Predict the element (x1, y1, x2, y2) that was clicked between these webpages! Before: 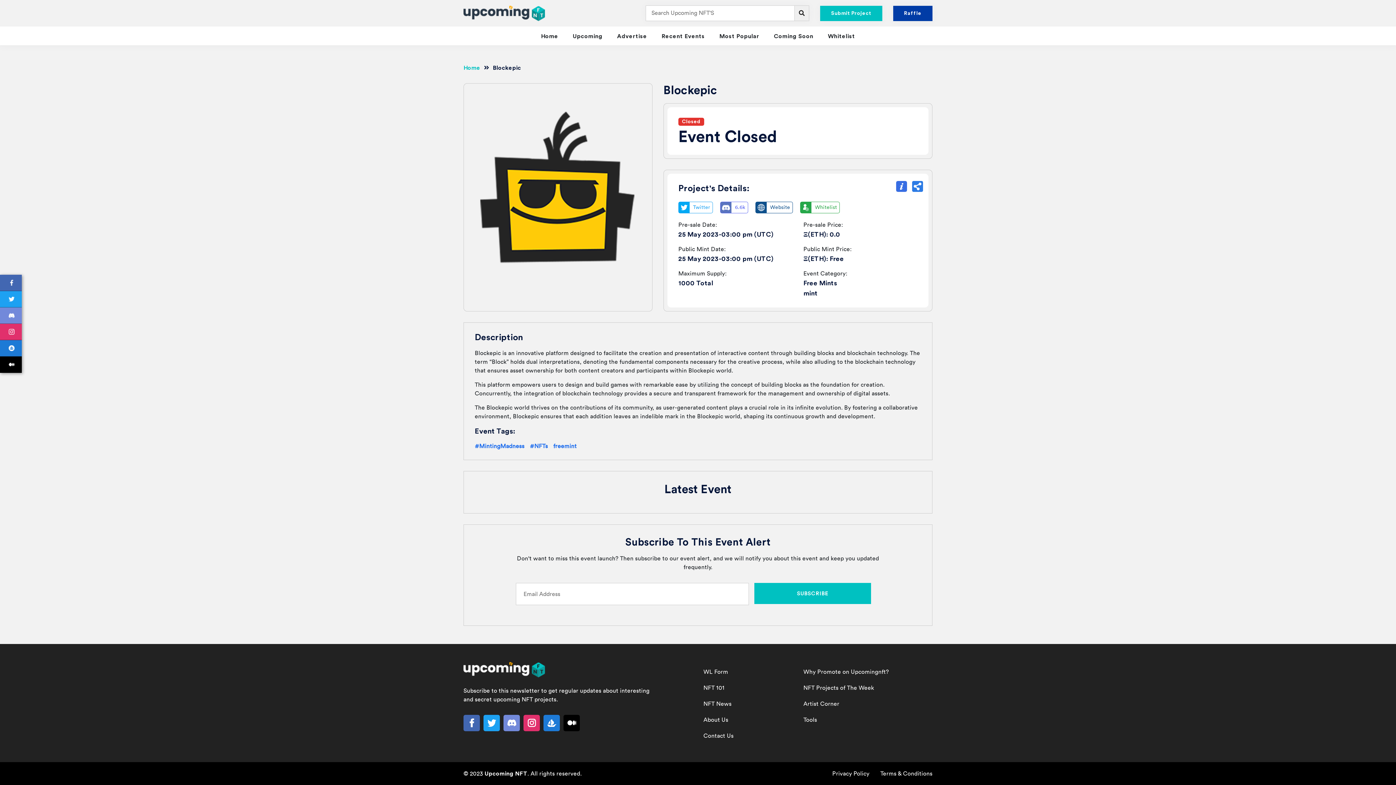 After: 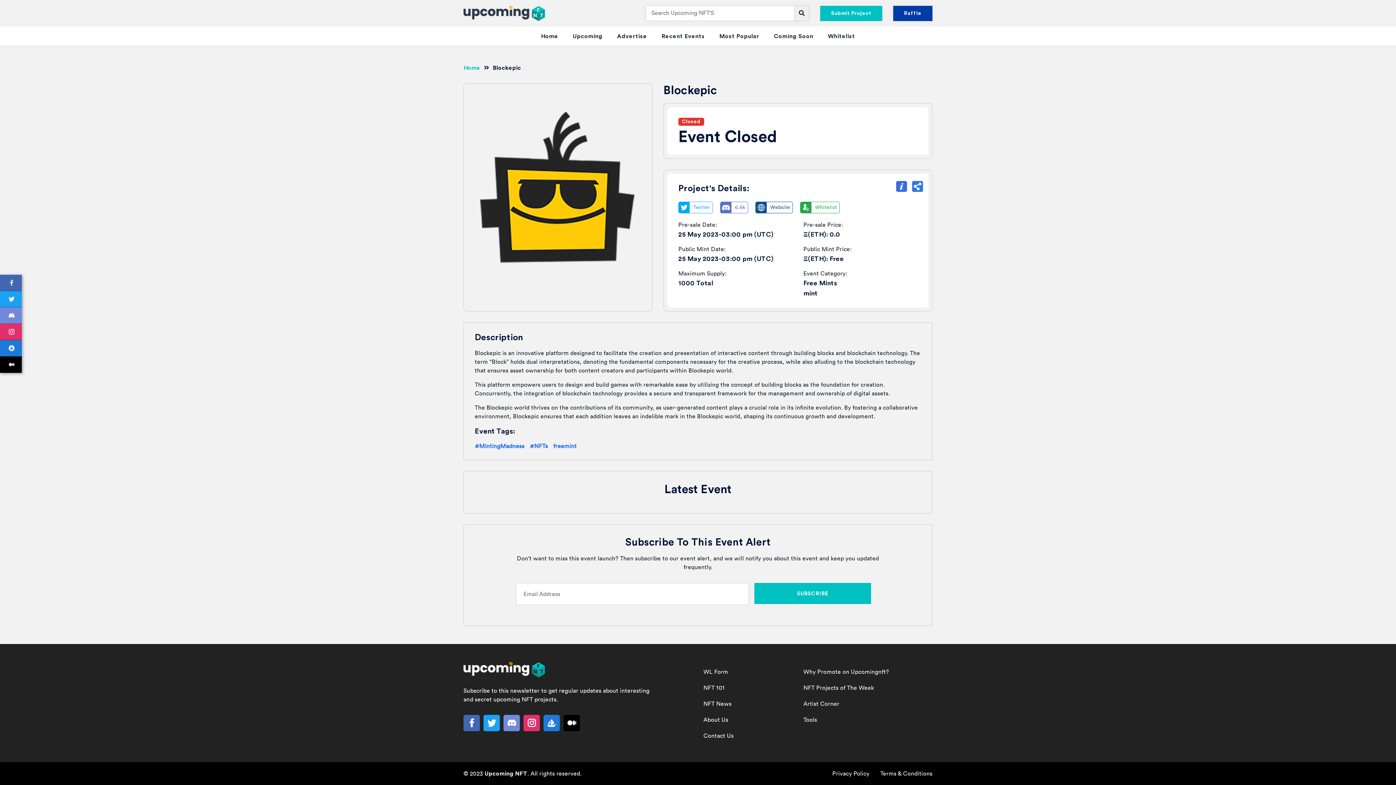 Action: bbox: (547, 715, 556, 730)